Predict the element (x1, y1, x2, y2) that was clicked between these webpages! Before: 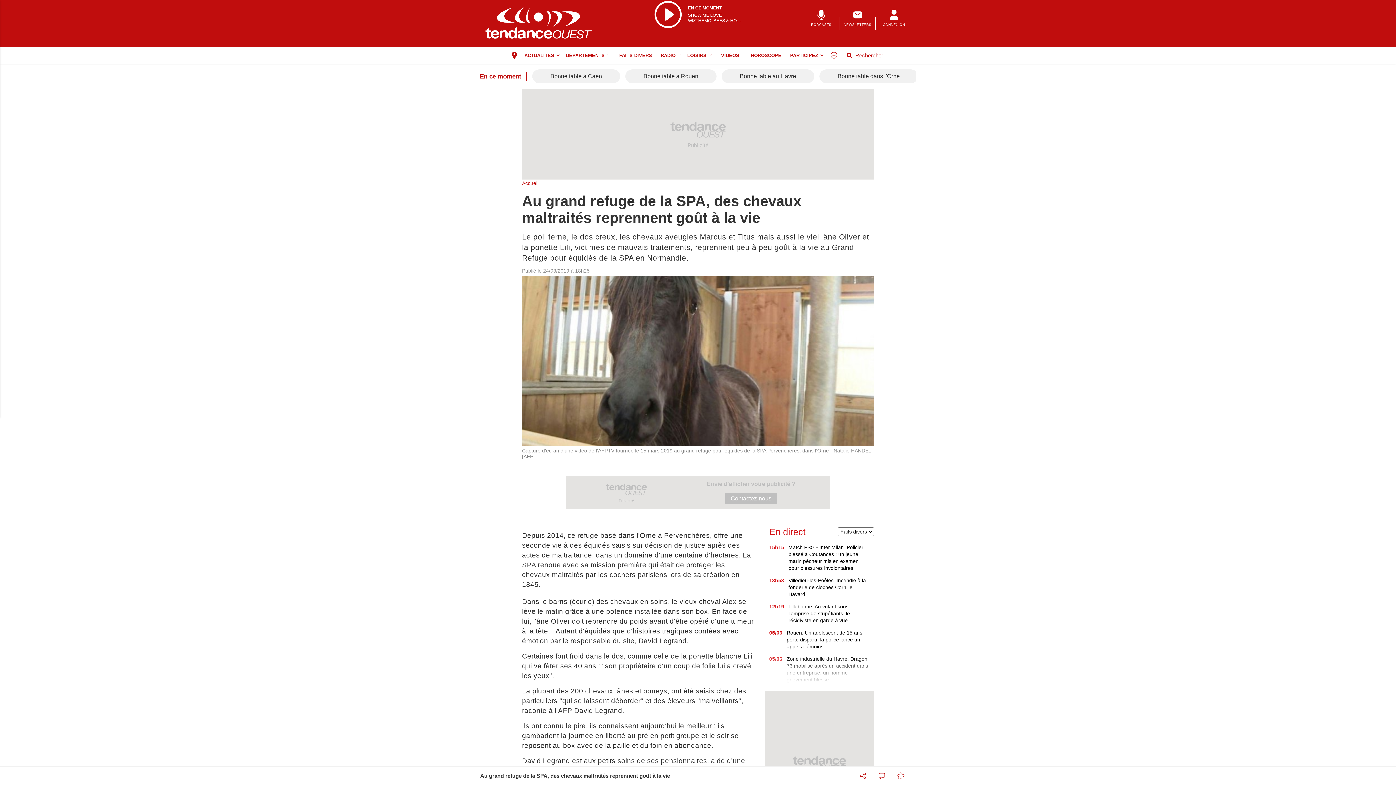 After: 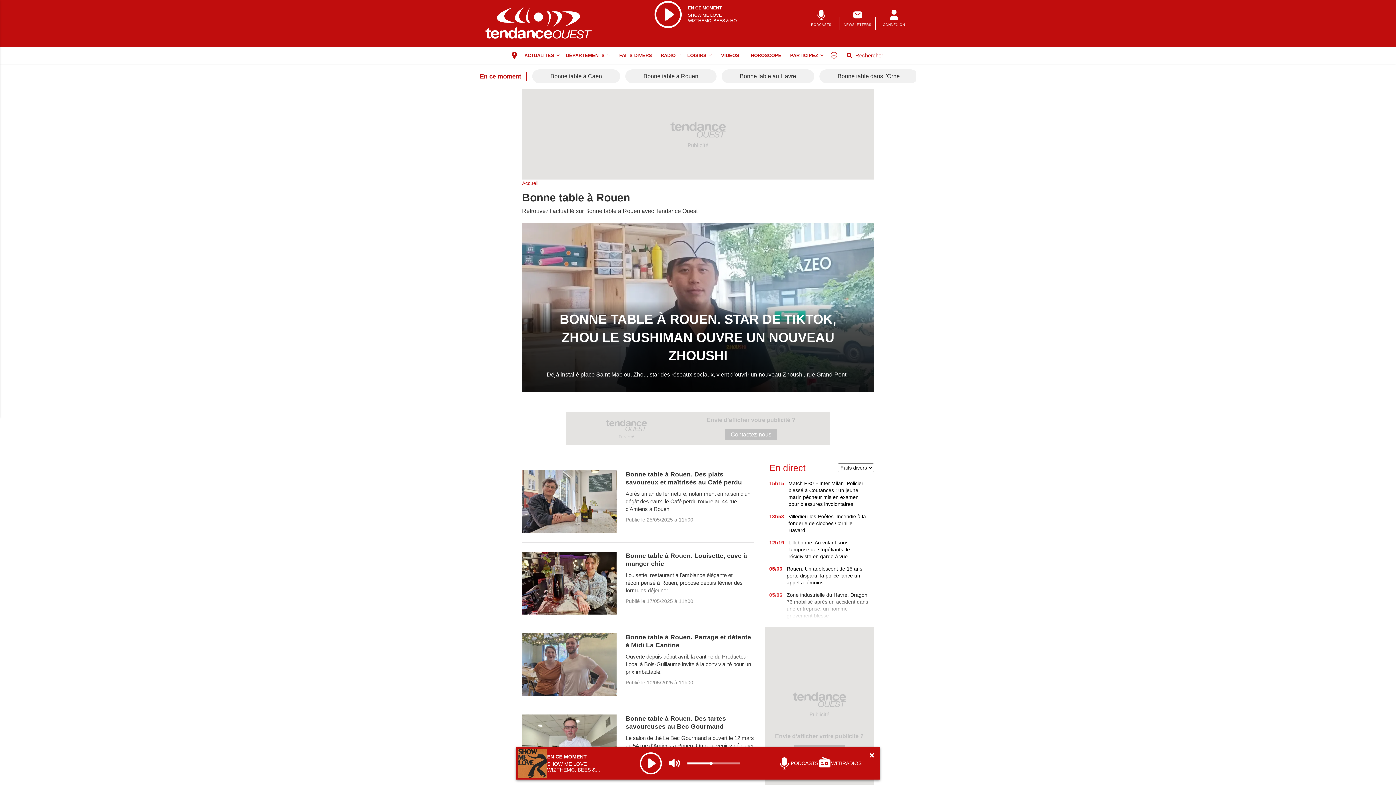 Action: label: Bonne table à Rouen bbox: (625, 69, 716, 83)